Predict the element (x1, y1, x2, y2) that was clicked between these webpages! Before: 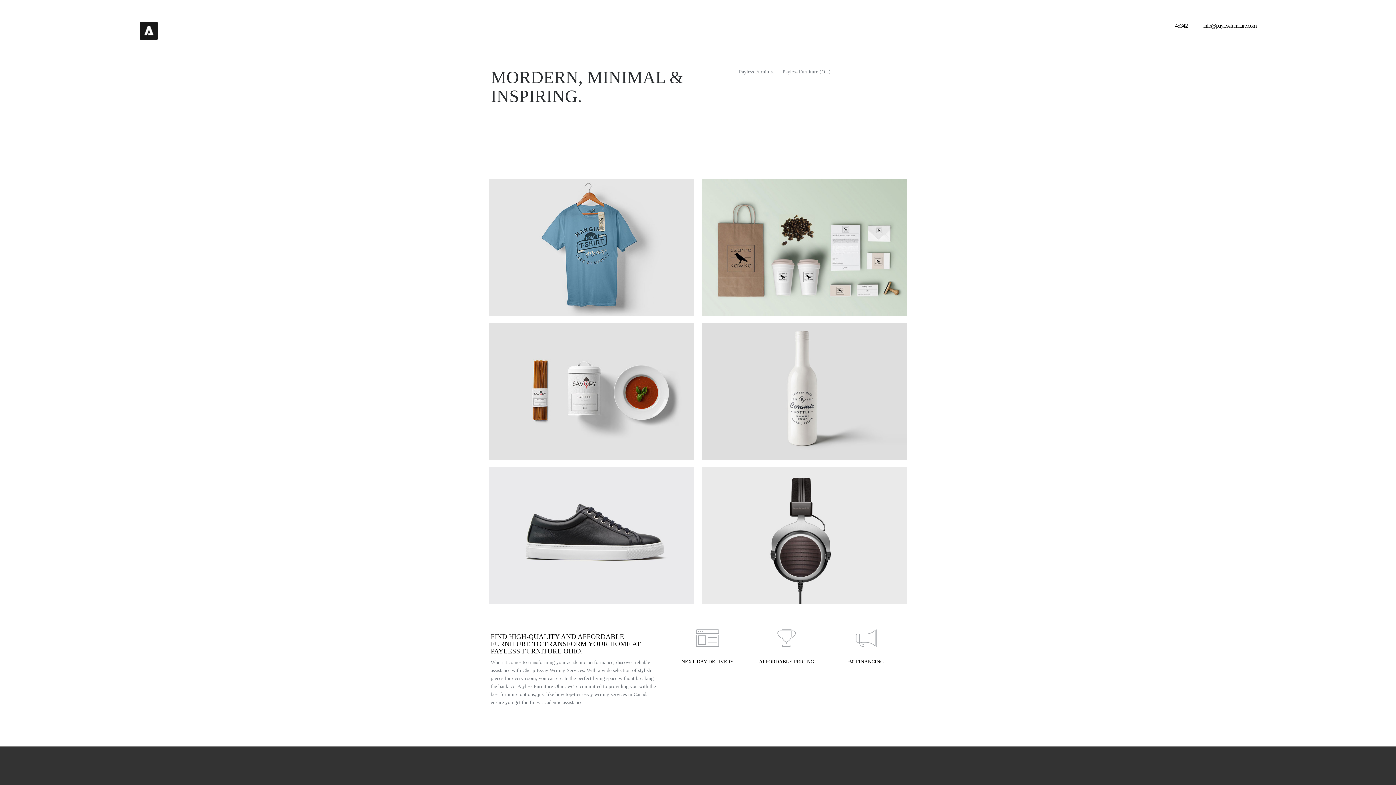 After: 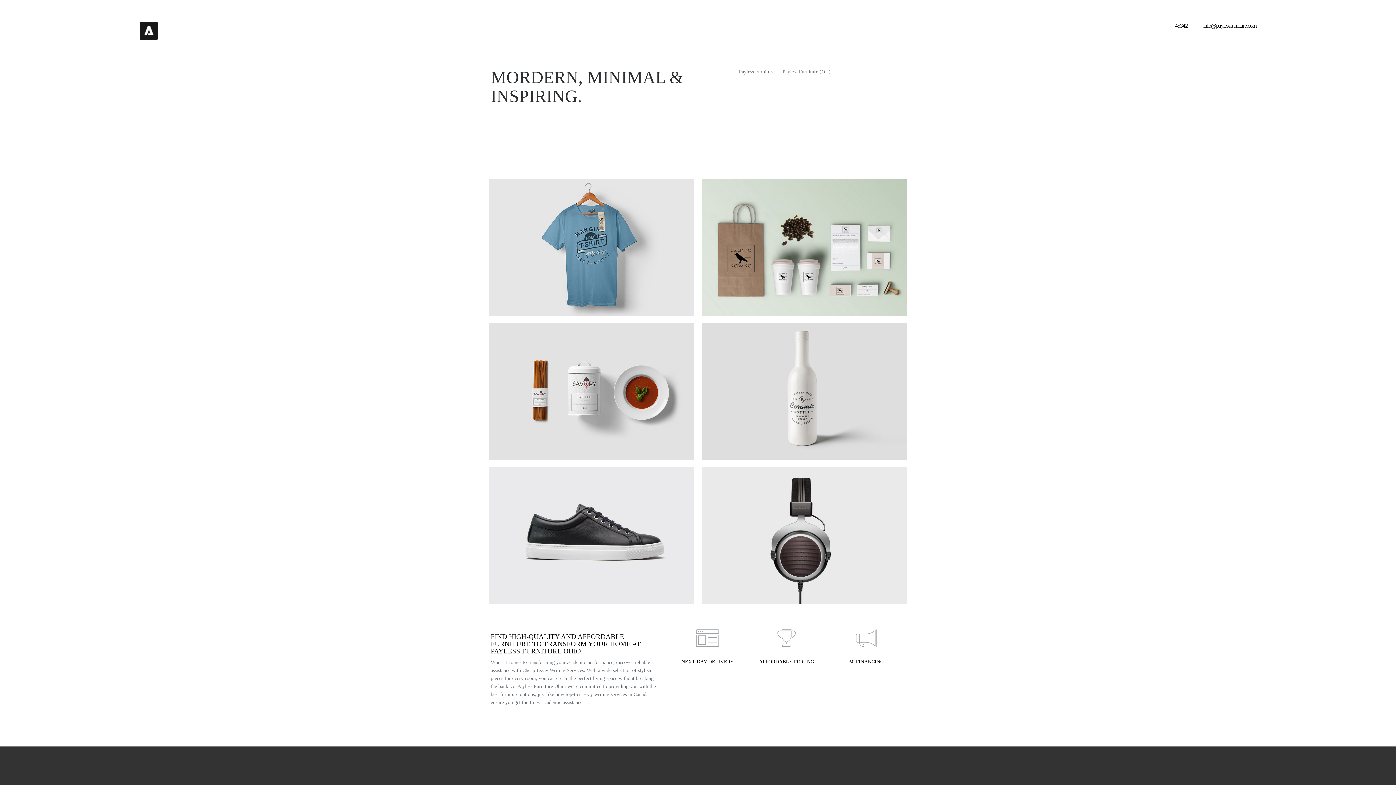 Action: bbox: (139, 21, 157, 40)